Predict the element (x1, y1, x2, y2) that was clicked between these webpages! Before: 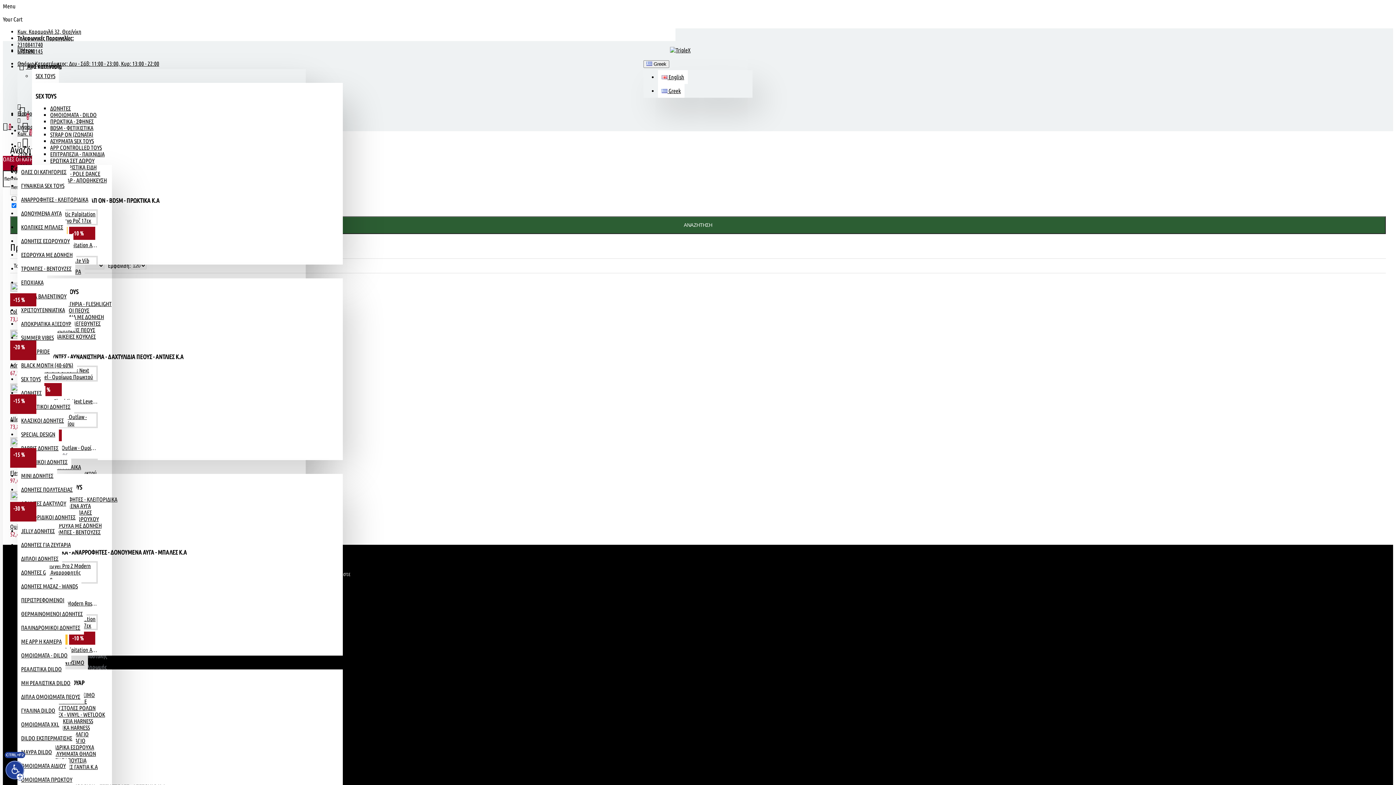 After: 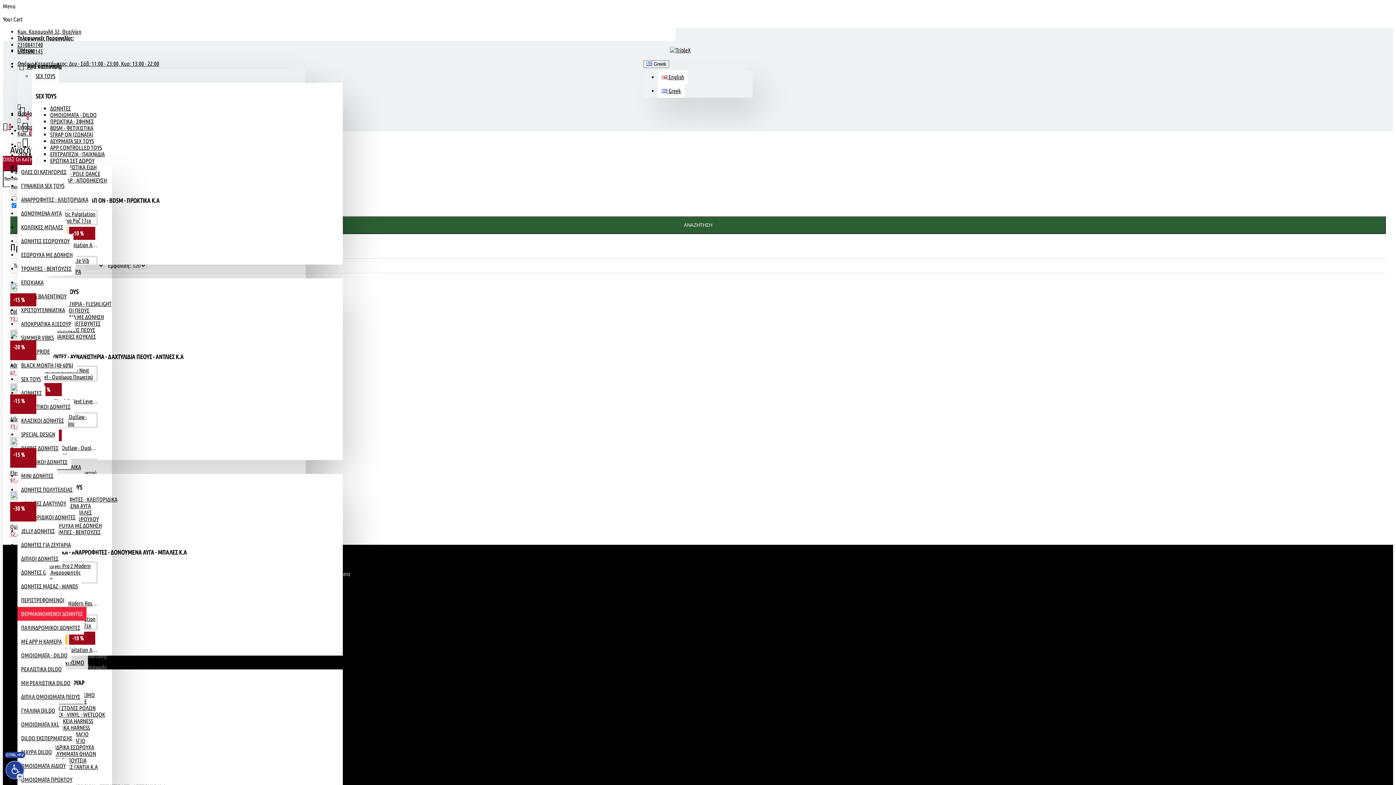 Action: bbox: (17, 607, 86, 621) label: ΘΕΡΜΑΙΝΟΜΕΝΟΙ ΔΟΝΗΤΕΣ